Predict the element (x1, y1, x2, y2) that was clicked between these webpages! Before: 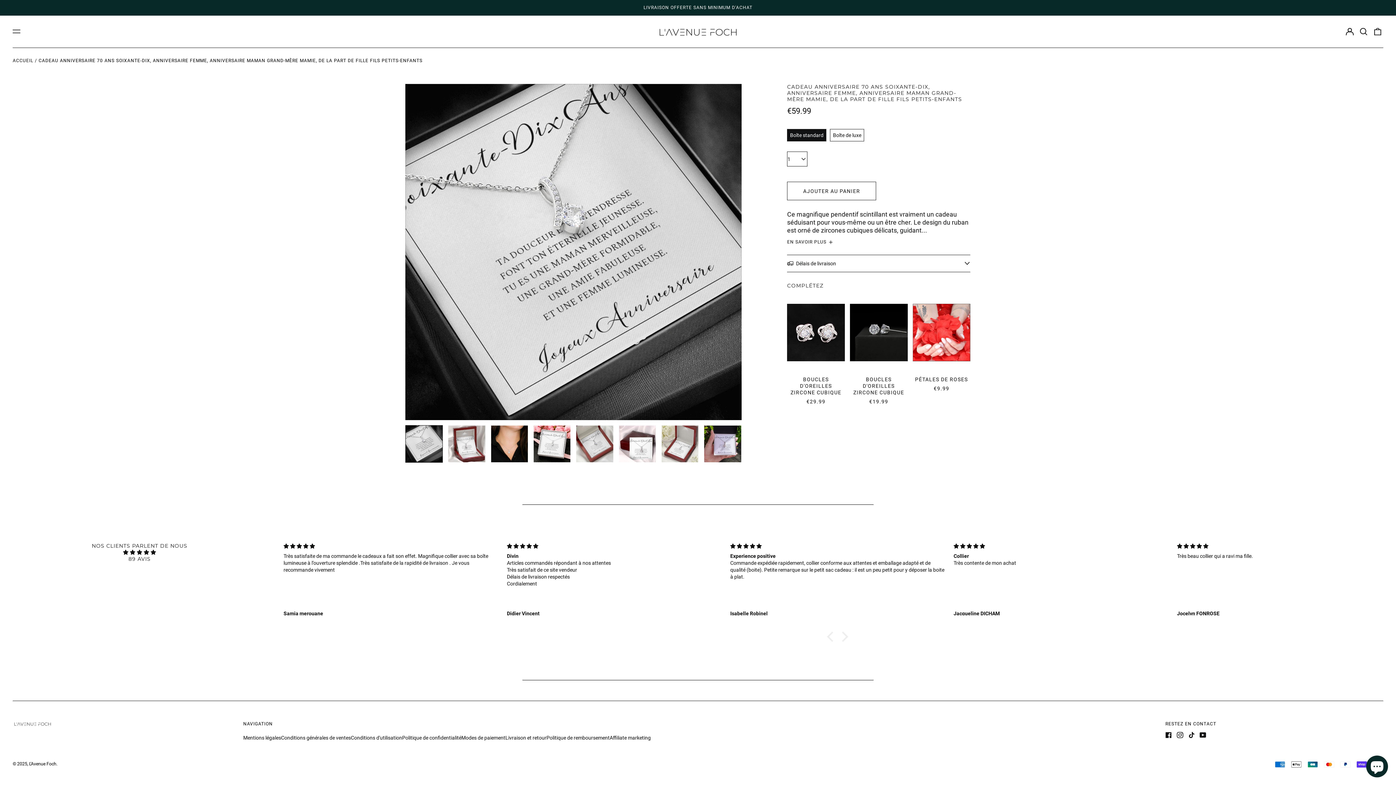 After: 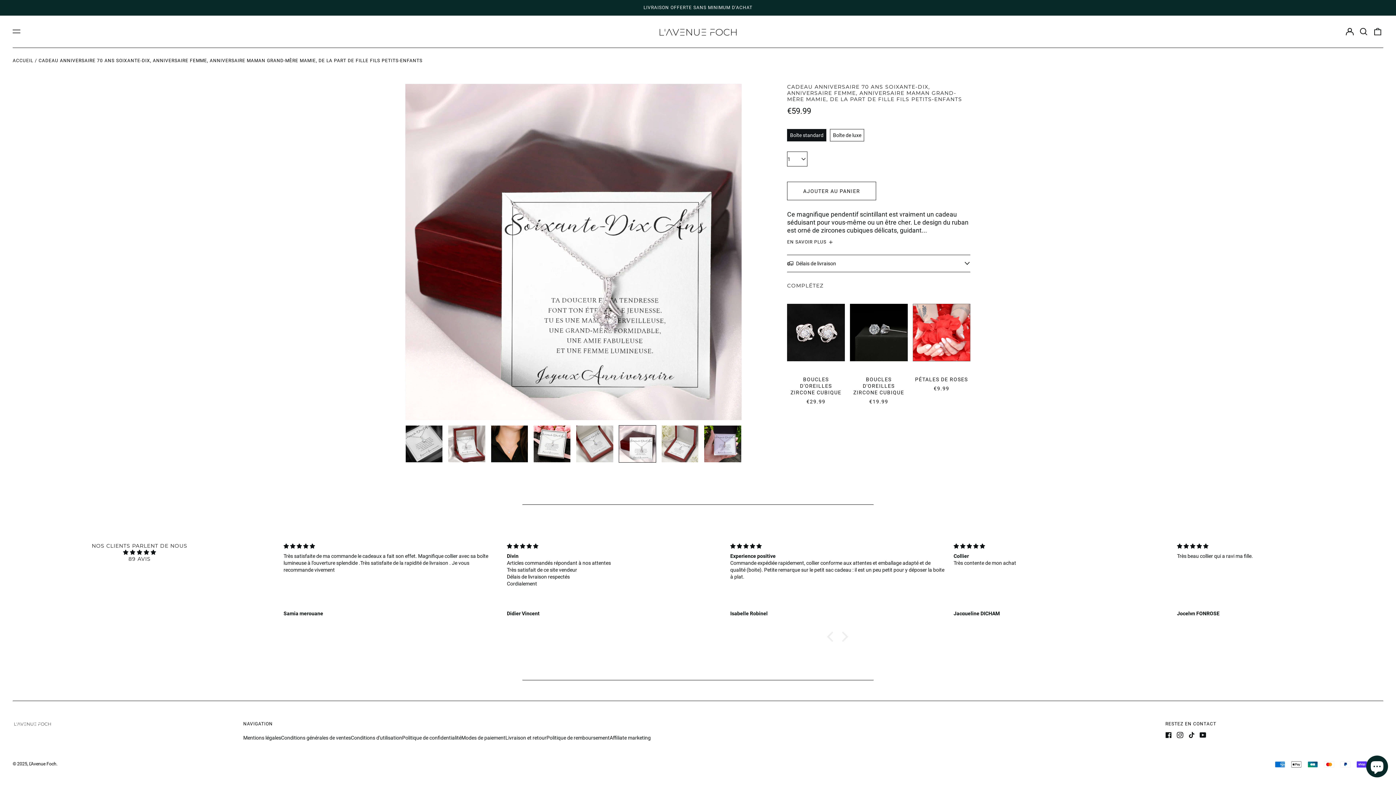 Action: bbox: (618, 425, 656, 462)